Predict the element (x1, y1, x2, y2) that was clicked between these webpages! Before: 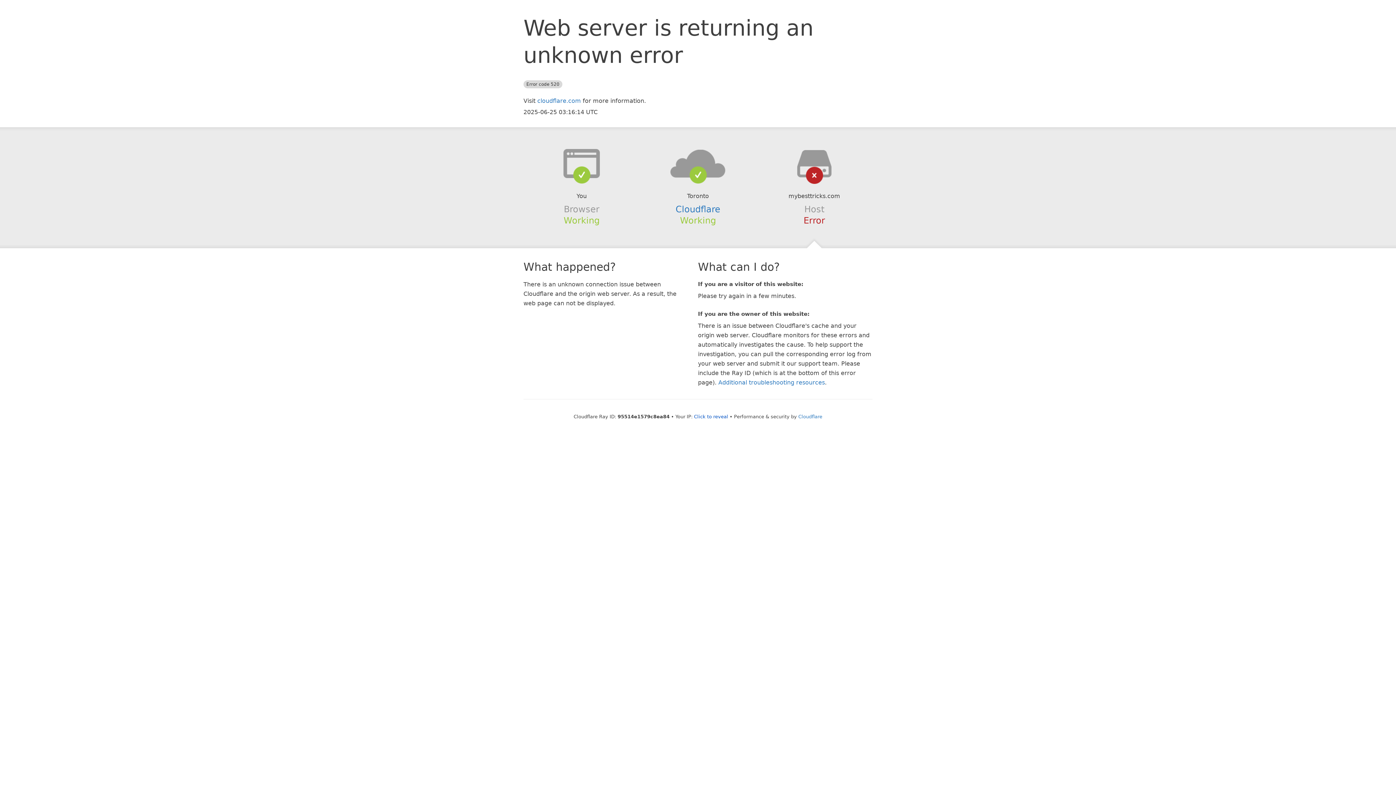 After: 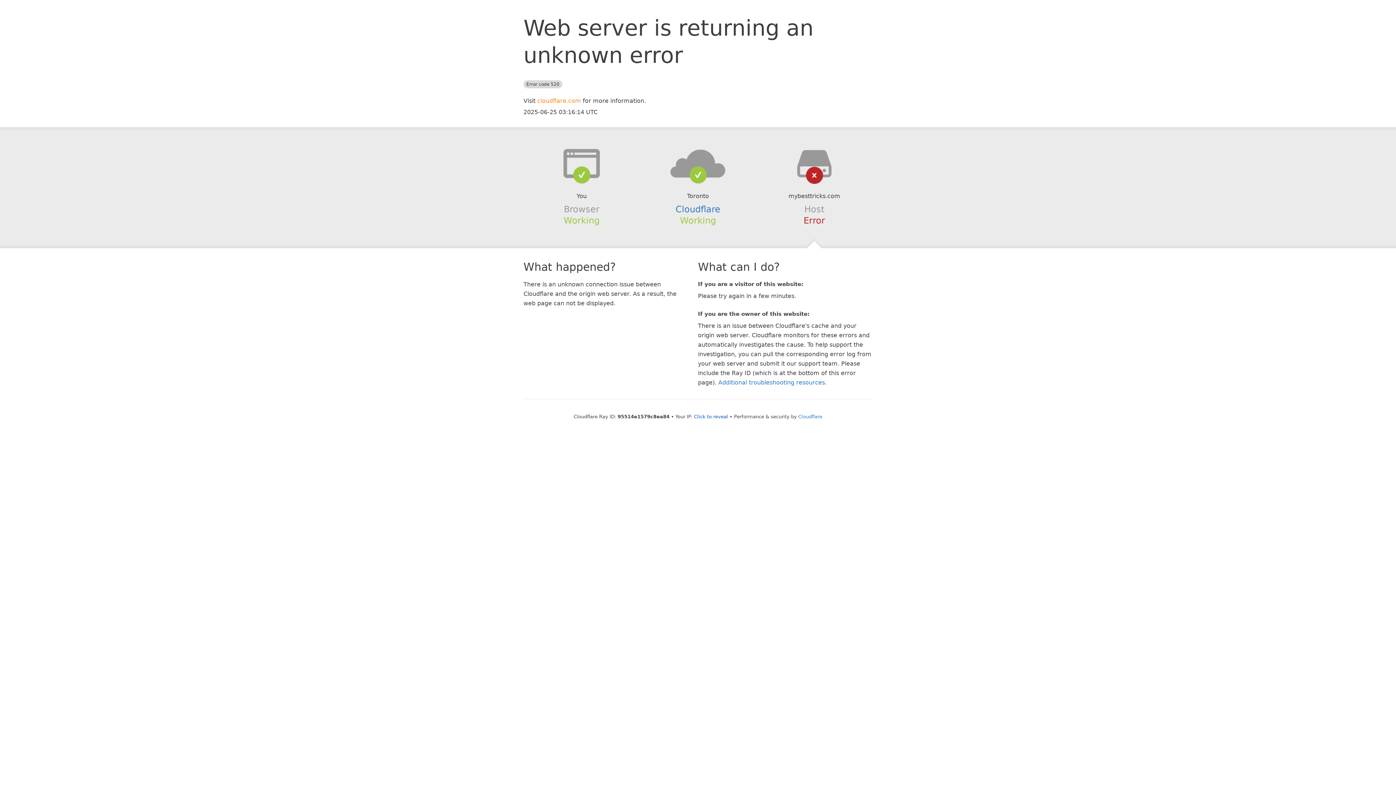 Action: bbox: (537, 97, 581, 104) label: cloudflare.com